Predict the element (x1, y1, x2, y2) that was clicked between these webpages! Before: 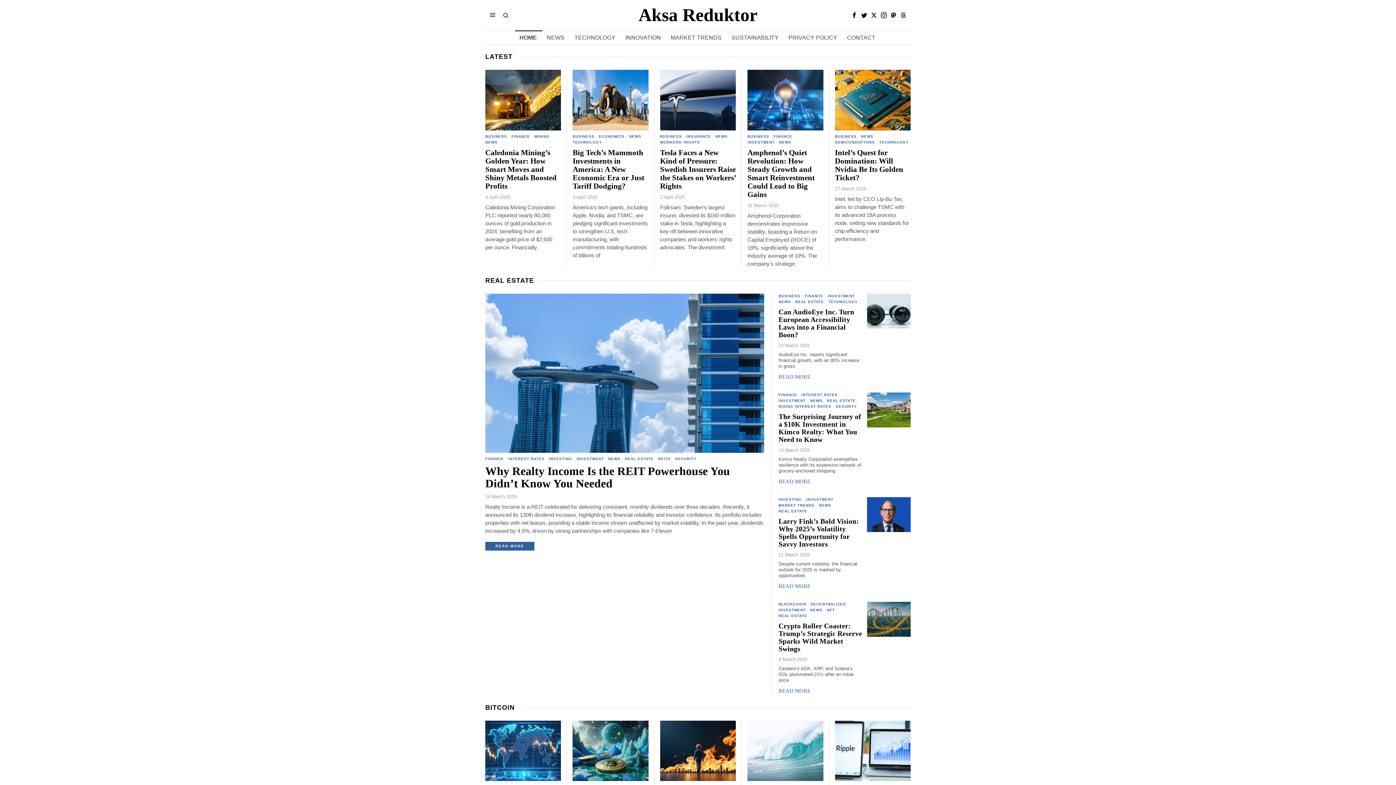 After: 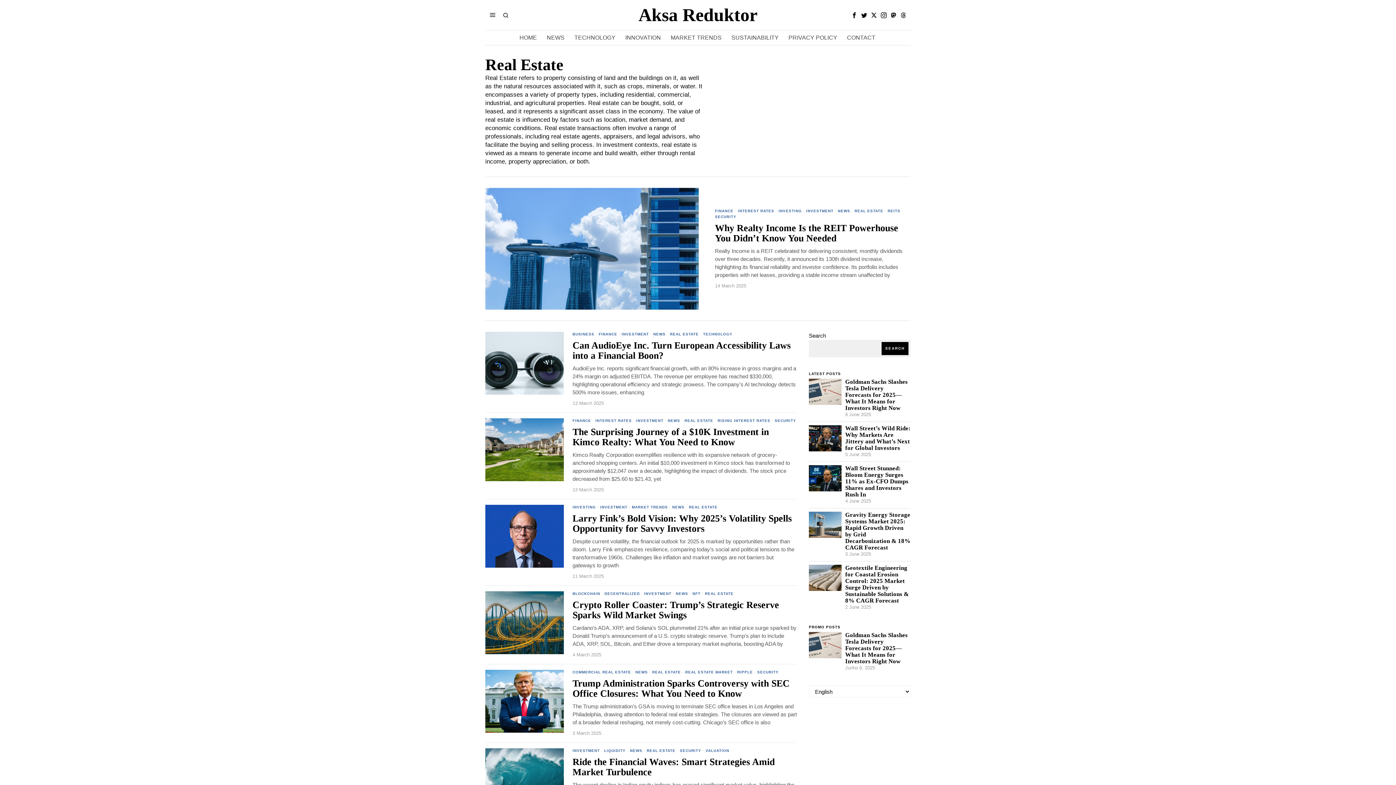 Action: label: REAL ESTATE bbox: (778, 613, 807, 619)